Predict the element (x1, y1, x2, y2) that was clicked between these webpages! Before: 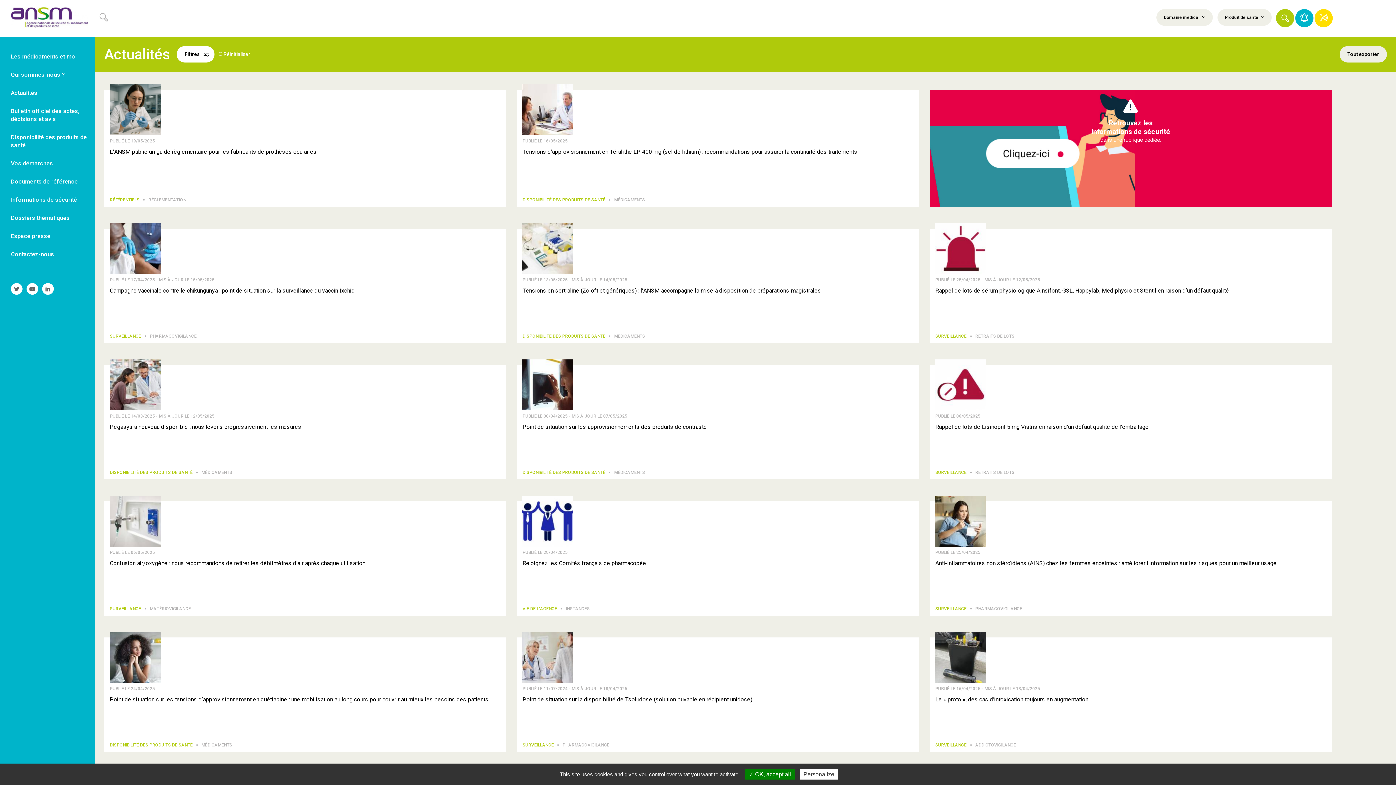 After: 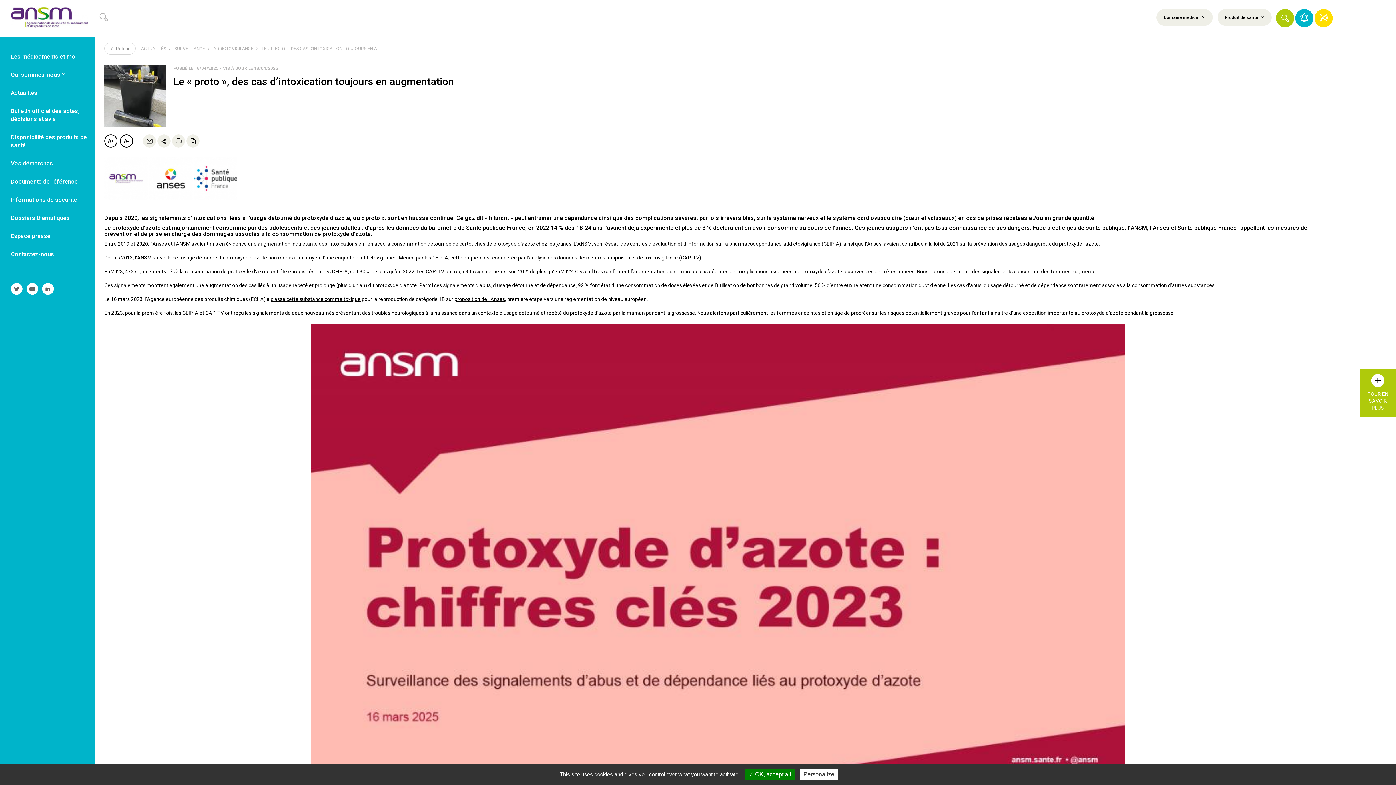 Action: label: PUBLIÉ LE 16/04/2025 - MIS À JOUR LE 18/04/2025
Le « proto », des cas d’intoxication toujours en augmentation
SURVEILLANCE  ADDICTOVIGILANCE bbox: (930, 637, 1332, 752)